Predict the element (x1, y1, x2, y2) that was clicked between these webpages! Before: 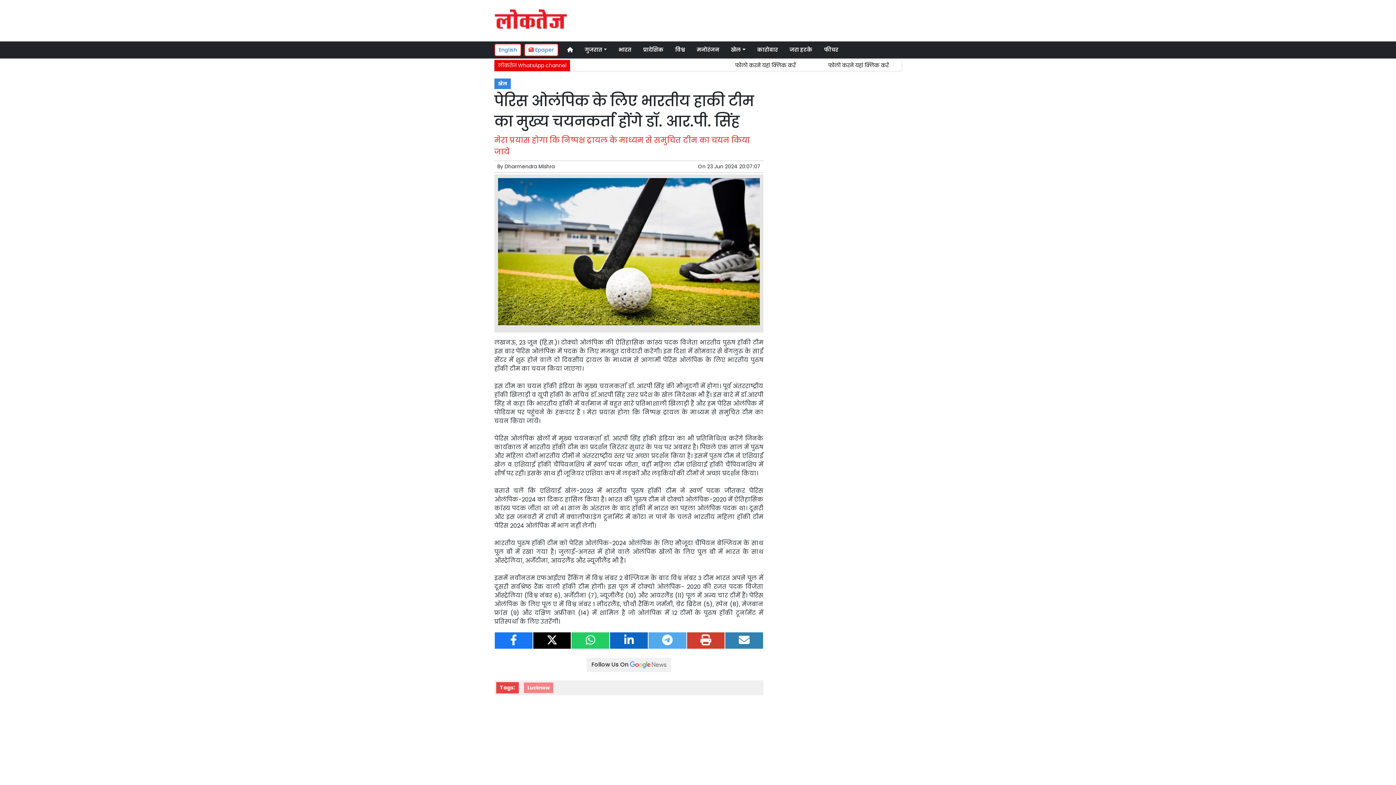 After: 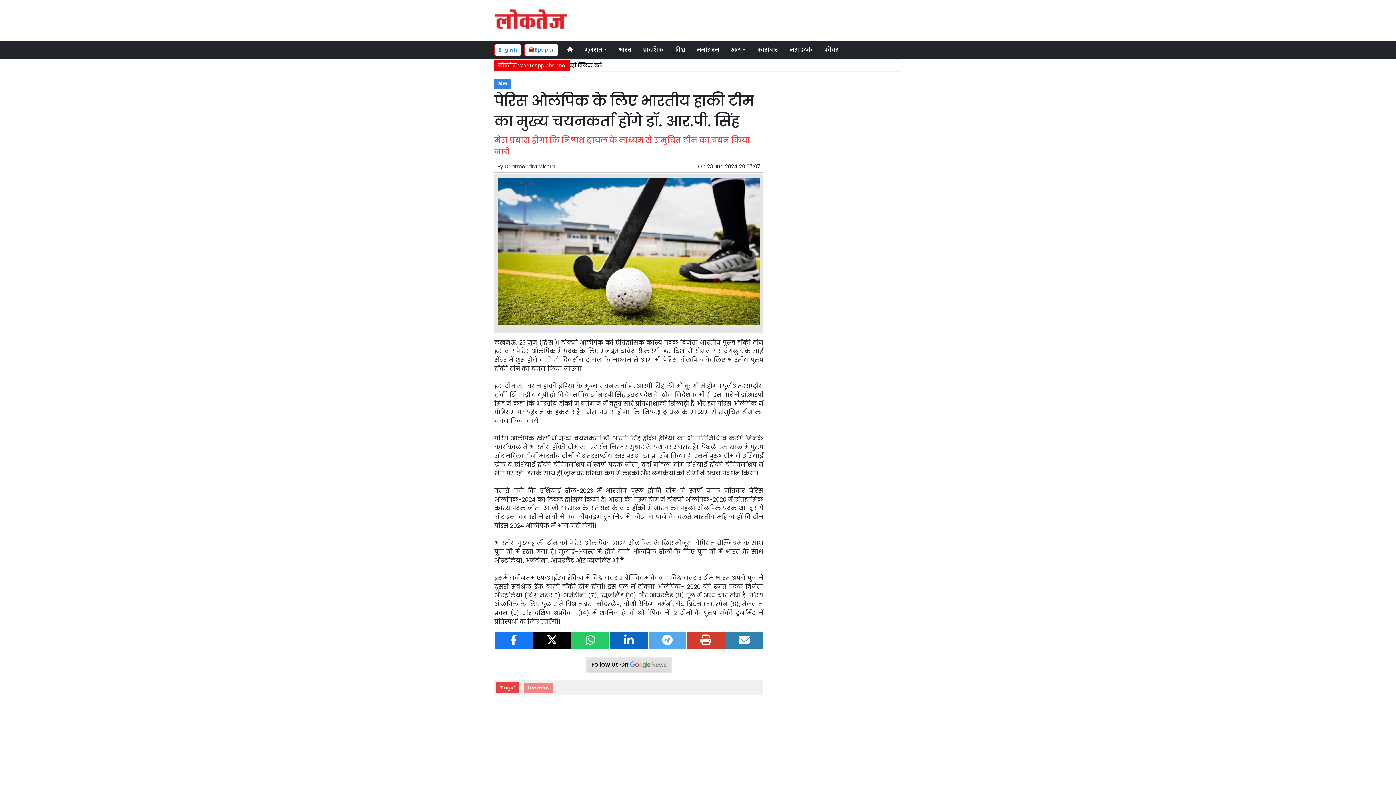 Action: bbox: (586, 658, 671, 672) label: Follow Us On 